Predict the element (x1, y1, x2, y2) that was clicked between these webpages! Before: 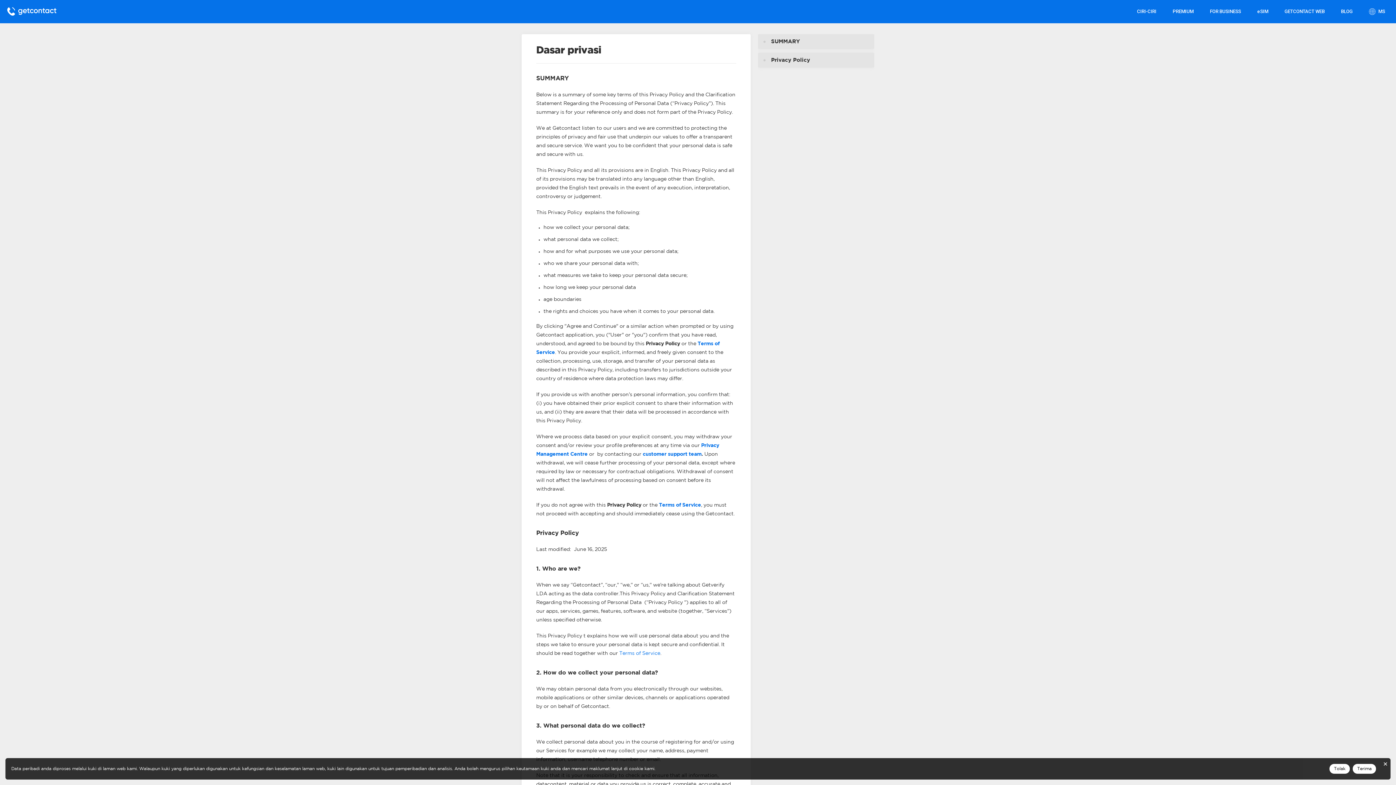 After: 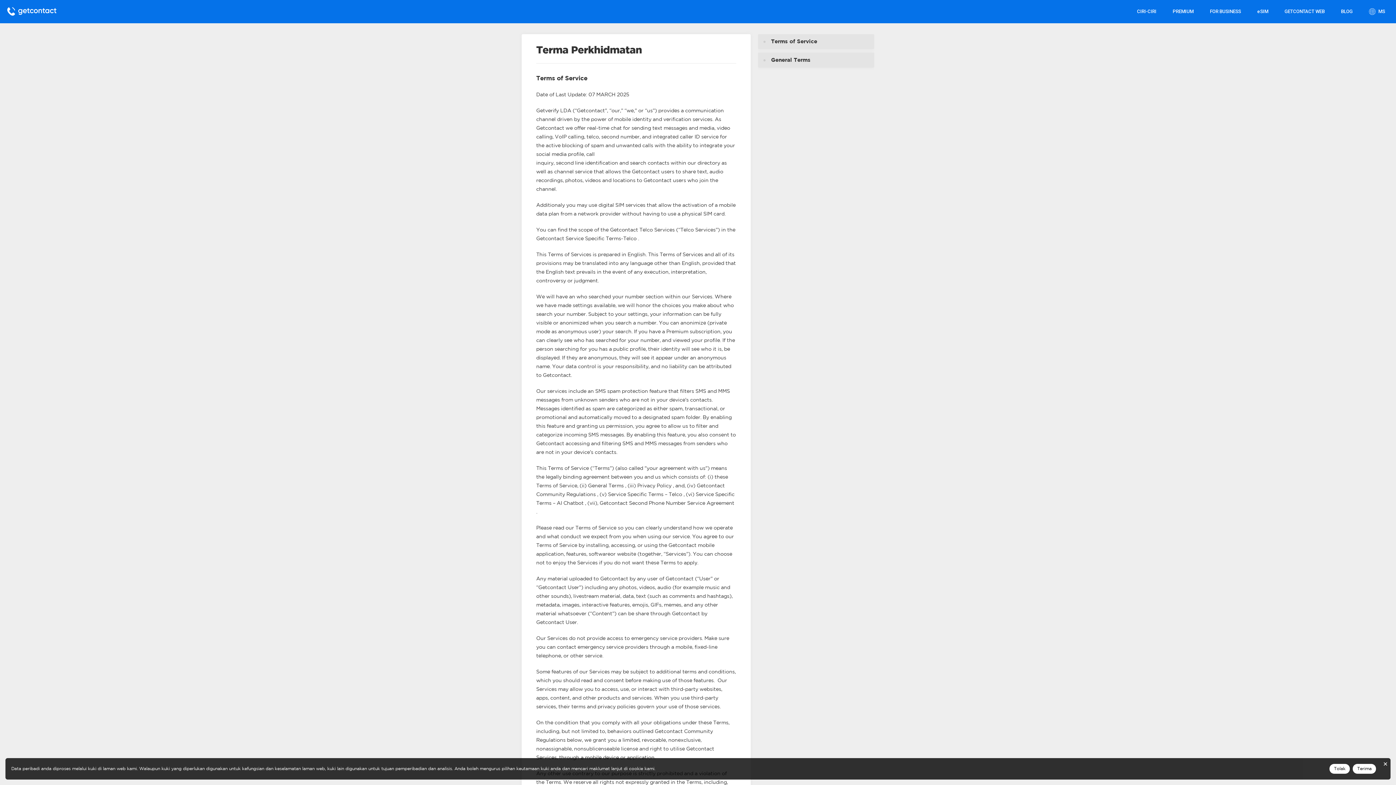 Action: bbox: (659, 503, 701, 507) label: Terms of Service